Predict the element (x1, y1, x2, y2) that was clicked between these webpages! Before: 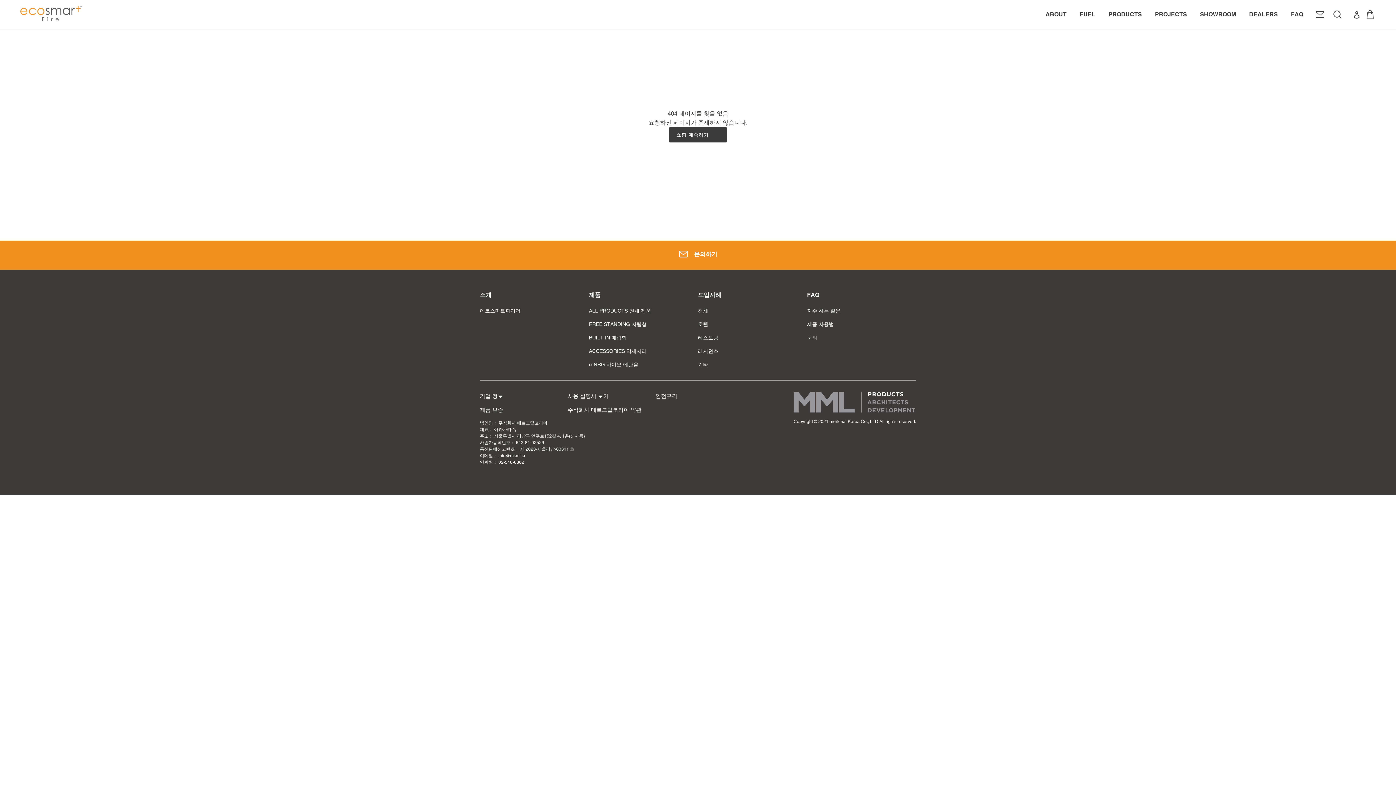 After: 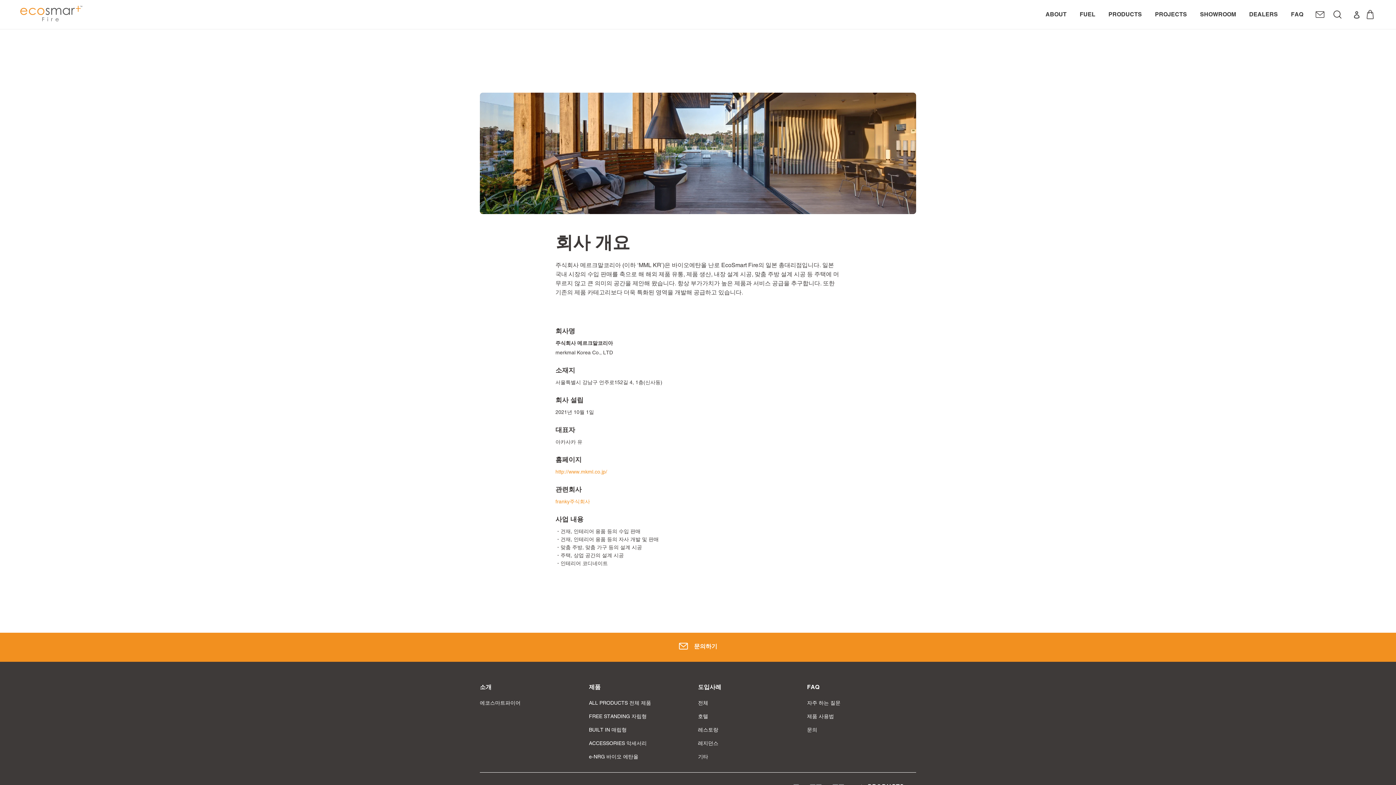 Action: bbox: (480, 392, 562, 400) label: 기업 정보